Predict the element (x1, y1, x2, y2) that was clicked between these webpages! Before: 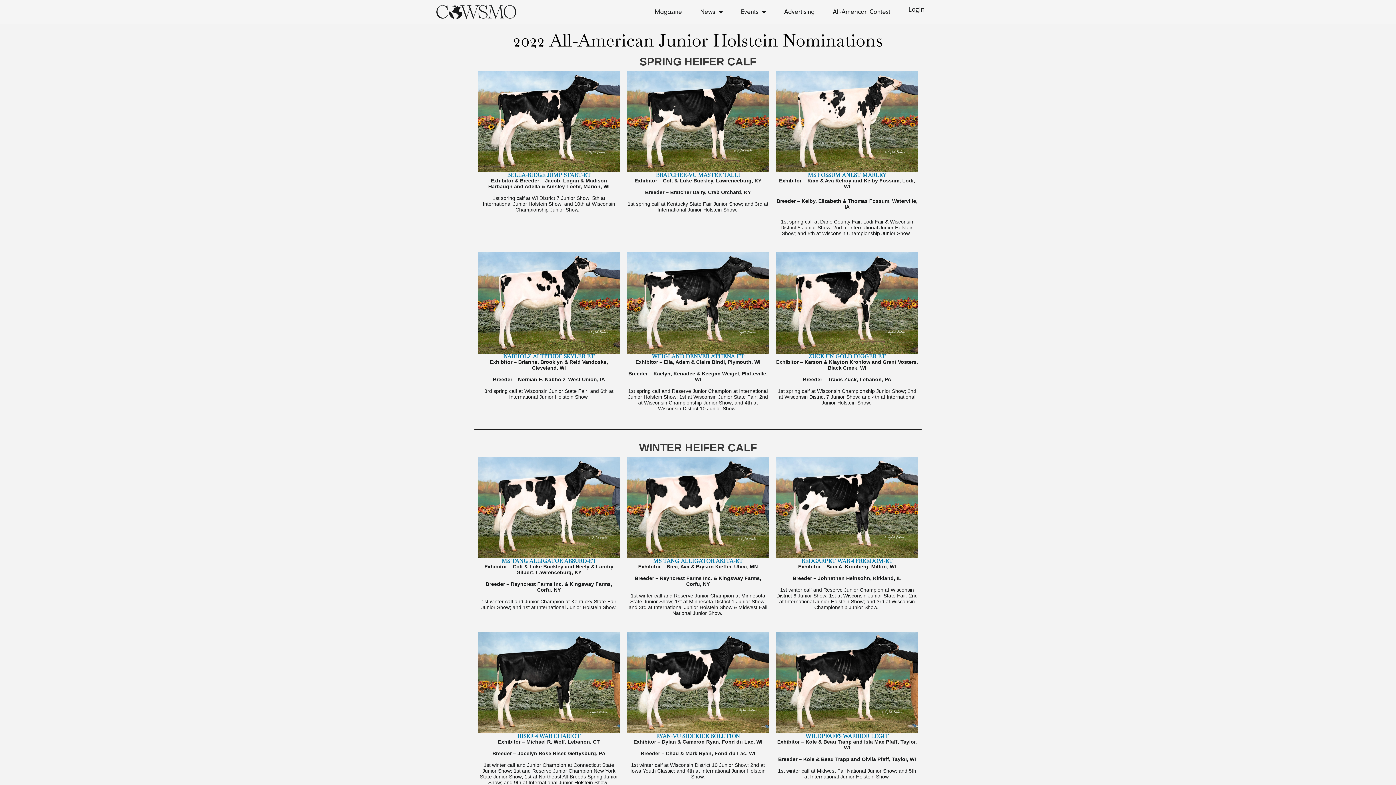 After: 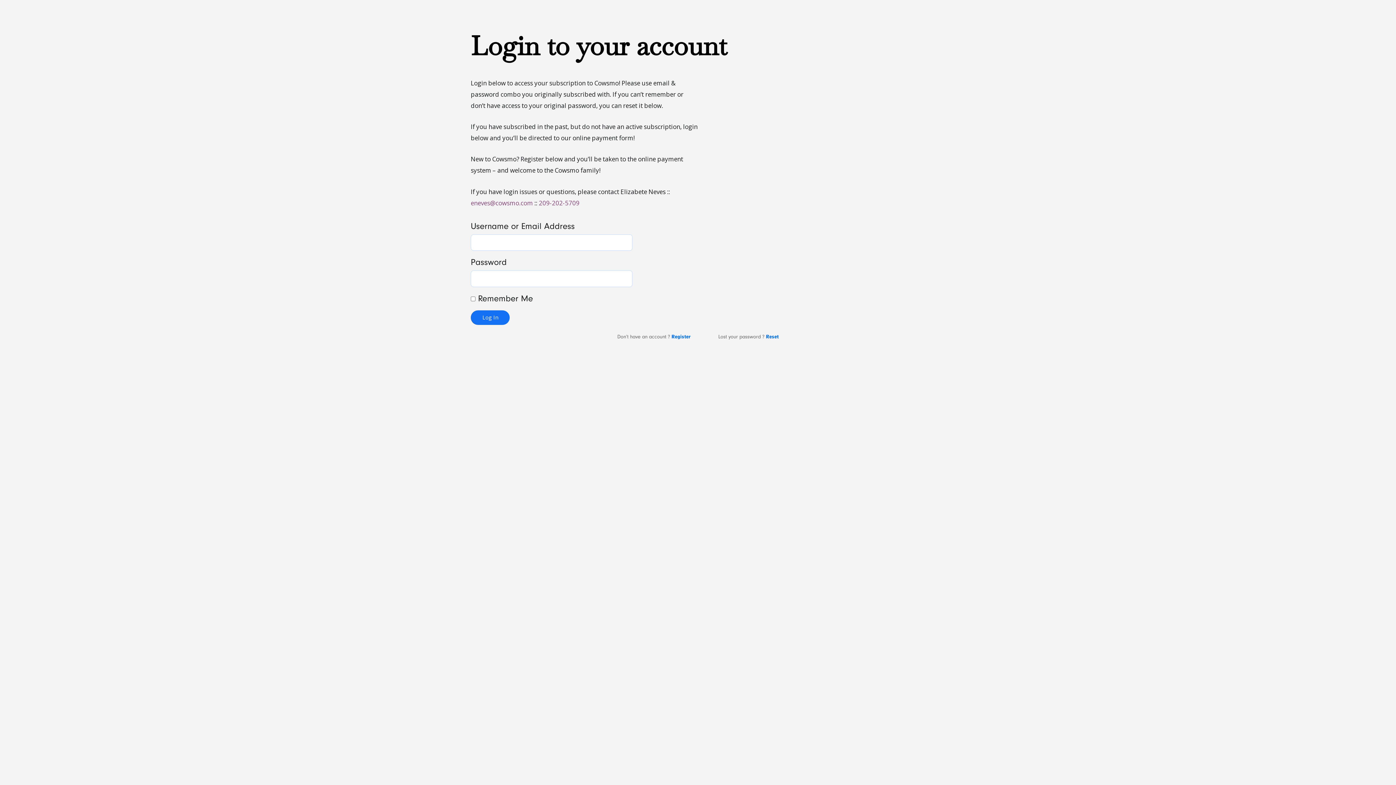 Action: label: Login bbox: (899, 5, 933, 13)